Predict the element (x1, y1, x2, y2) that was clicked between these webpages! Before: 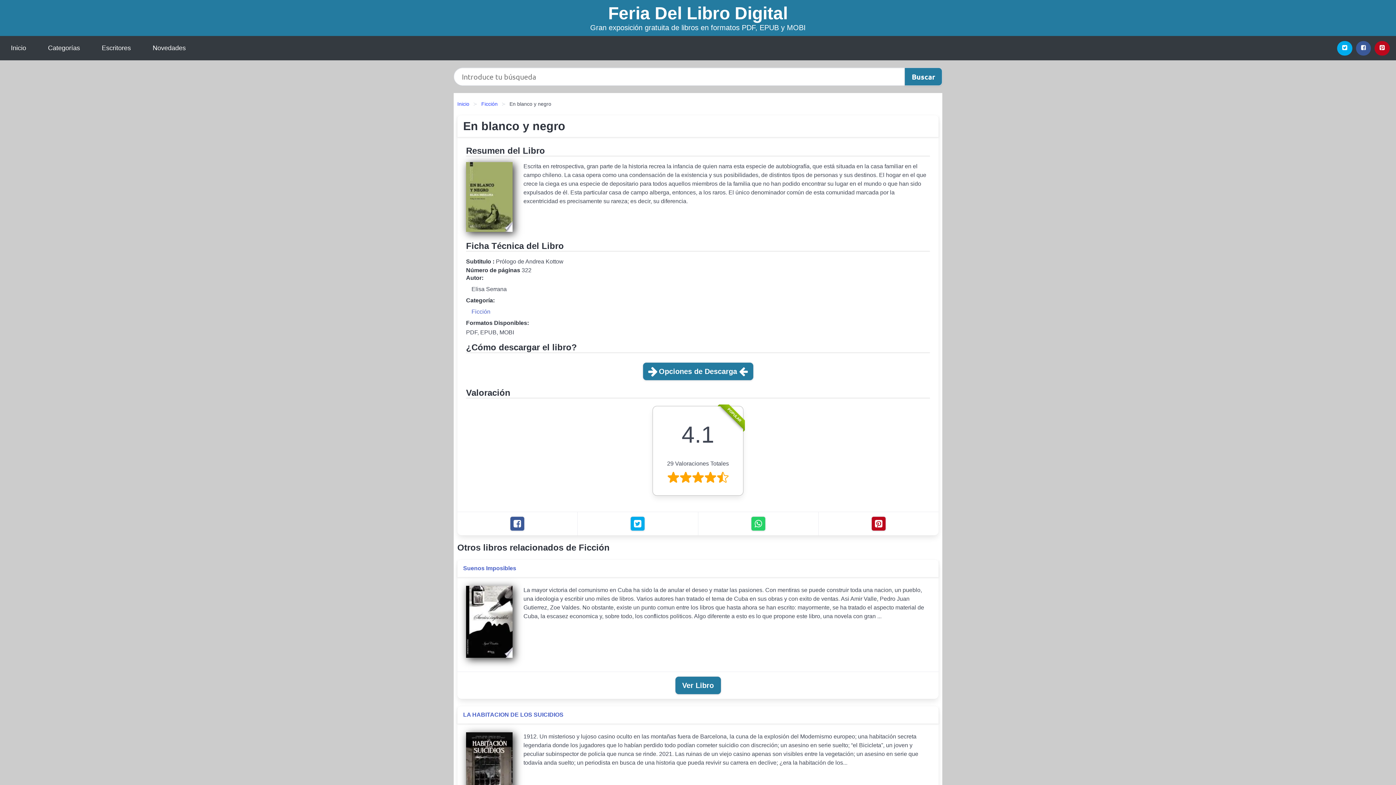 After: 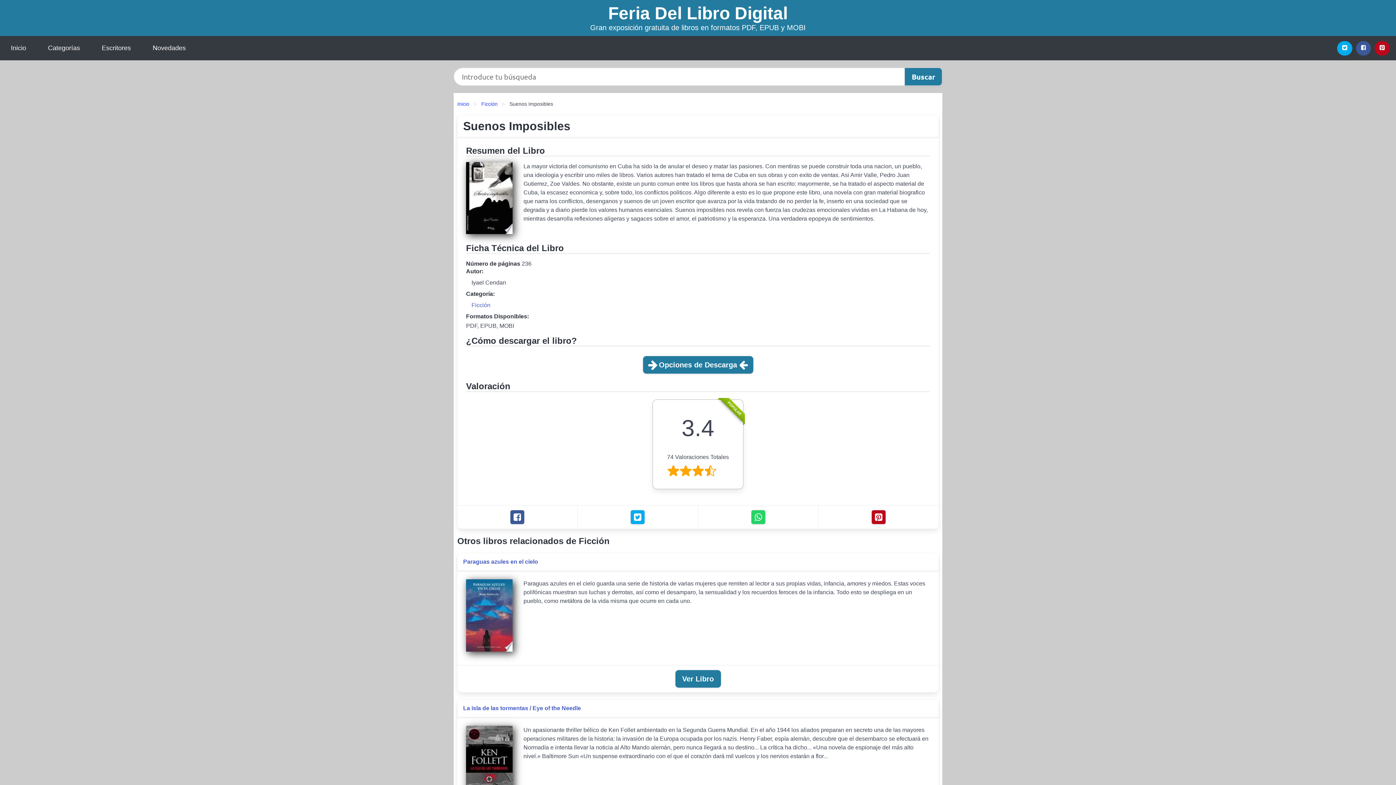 Action: bbox: (463, 564, 516, 573) label: Suenos Imposibles